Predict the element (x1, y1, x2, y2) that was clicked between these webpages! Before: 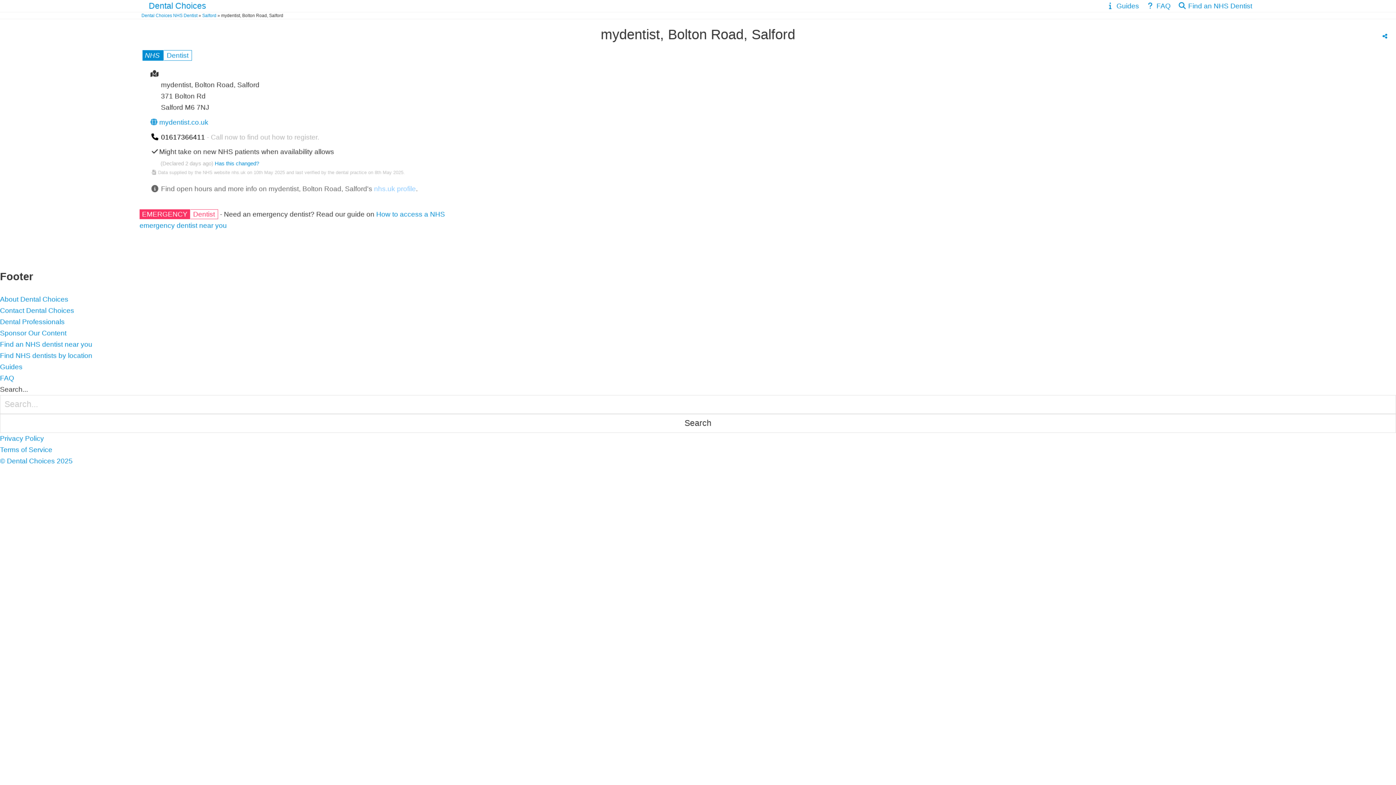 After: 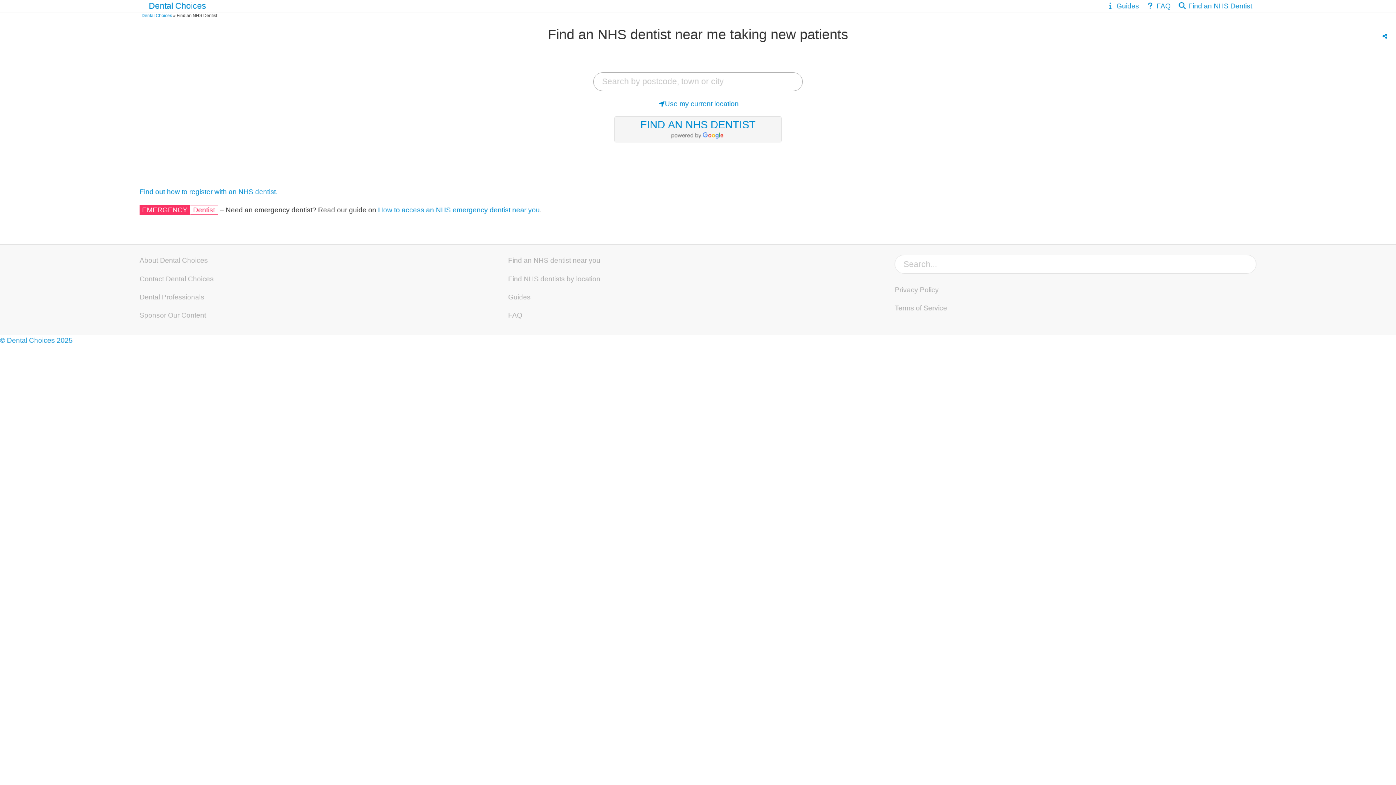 Action: label:  Find an NHS Dentist bbox: (1174, 2, 1256, 9)